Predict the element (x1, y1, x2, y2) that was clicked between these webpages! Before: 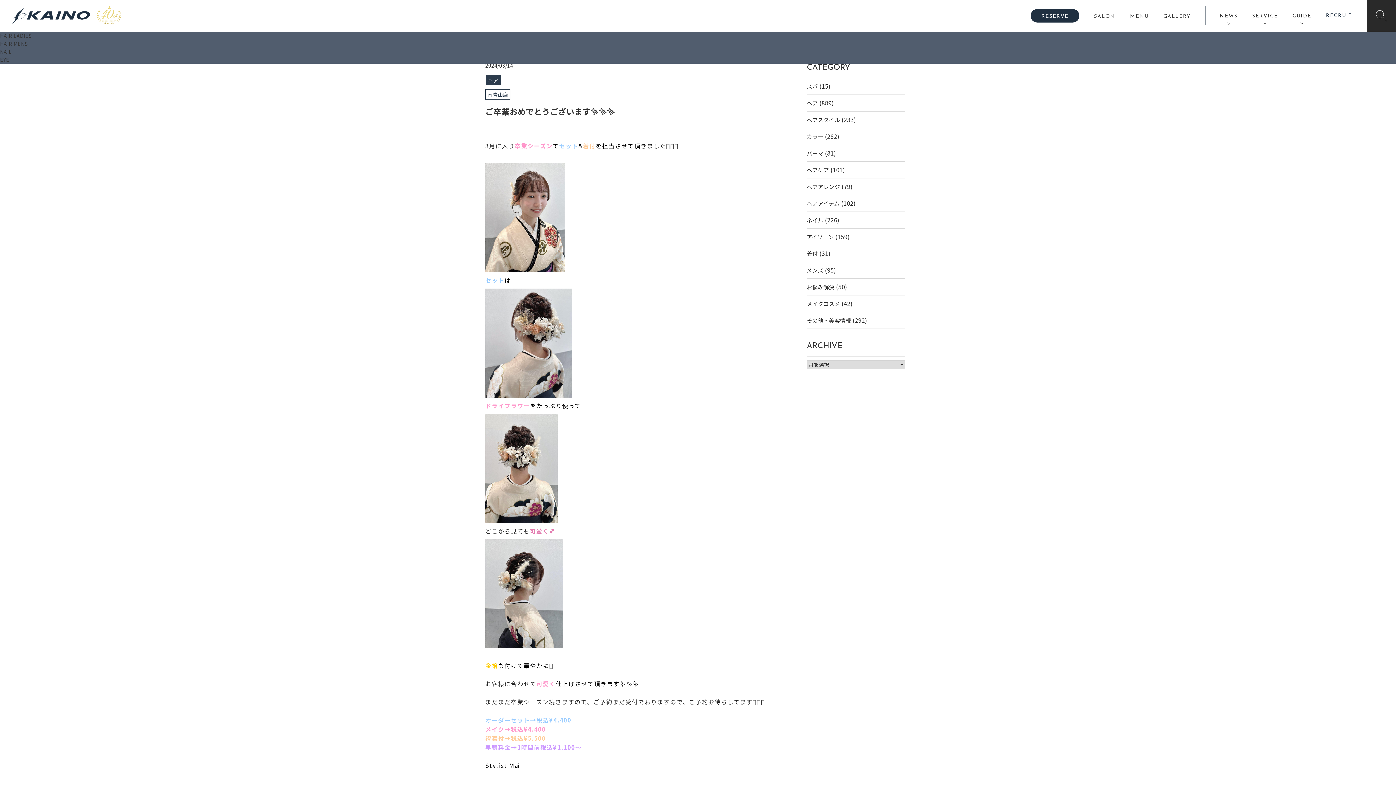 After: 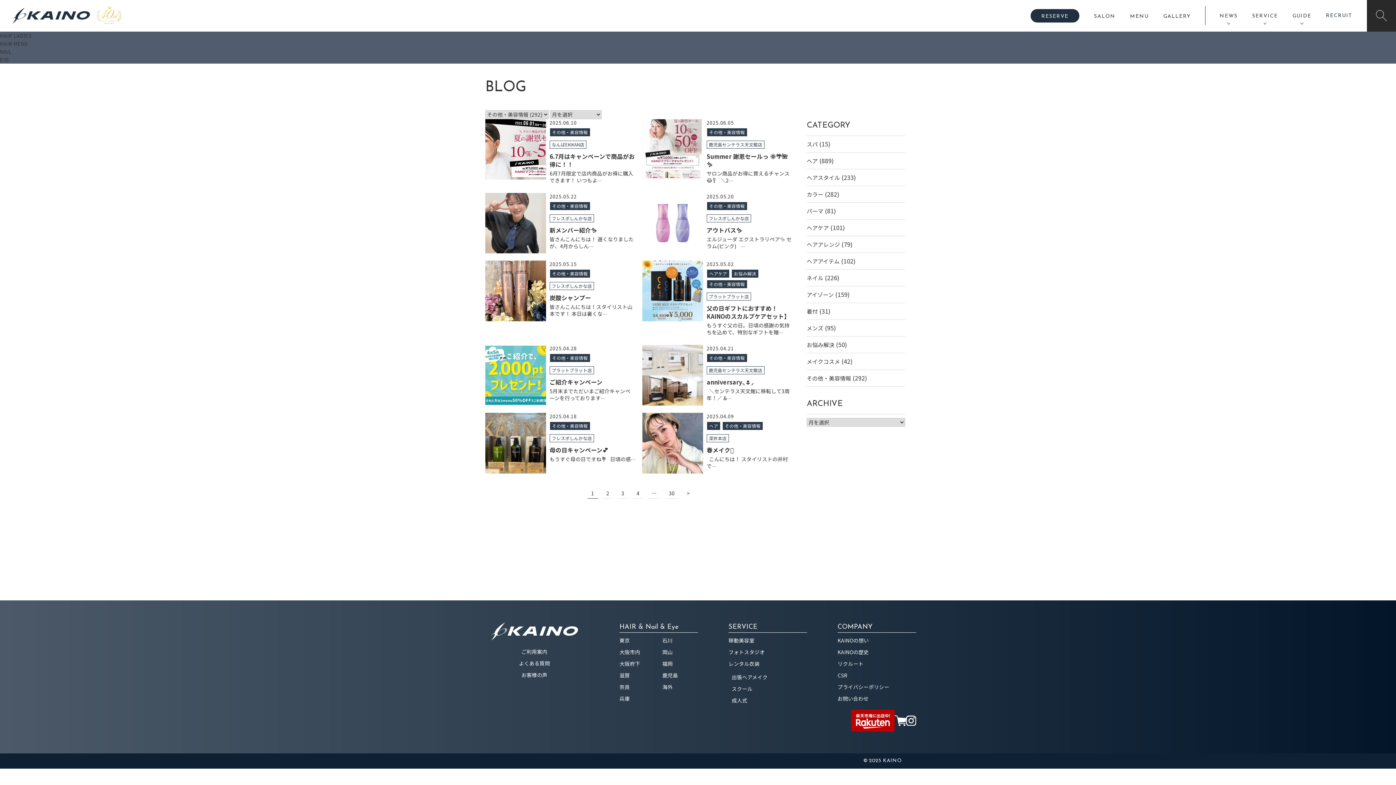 Action: bbox: (806, 316, 851, 325) label: その他・美容情報